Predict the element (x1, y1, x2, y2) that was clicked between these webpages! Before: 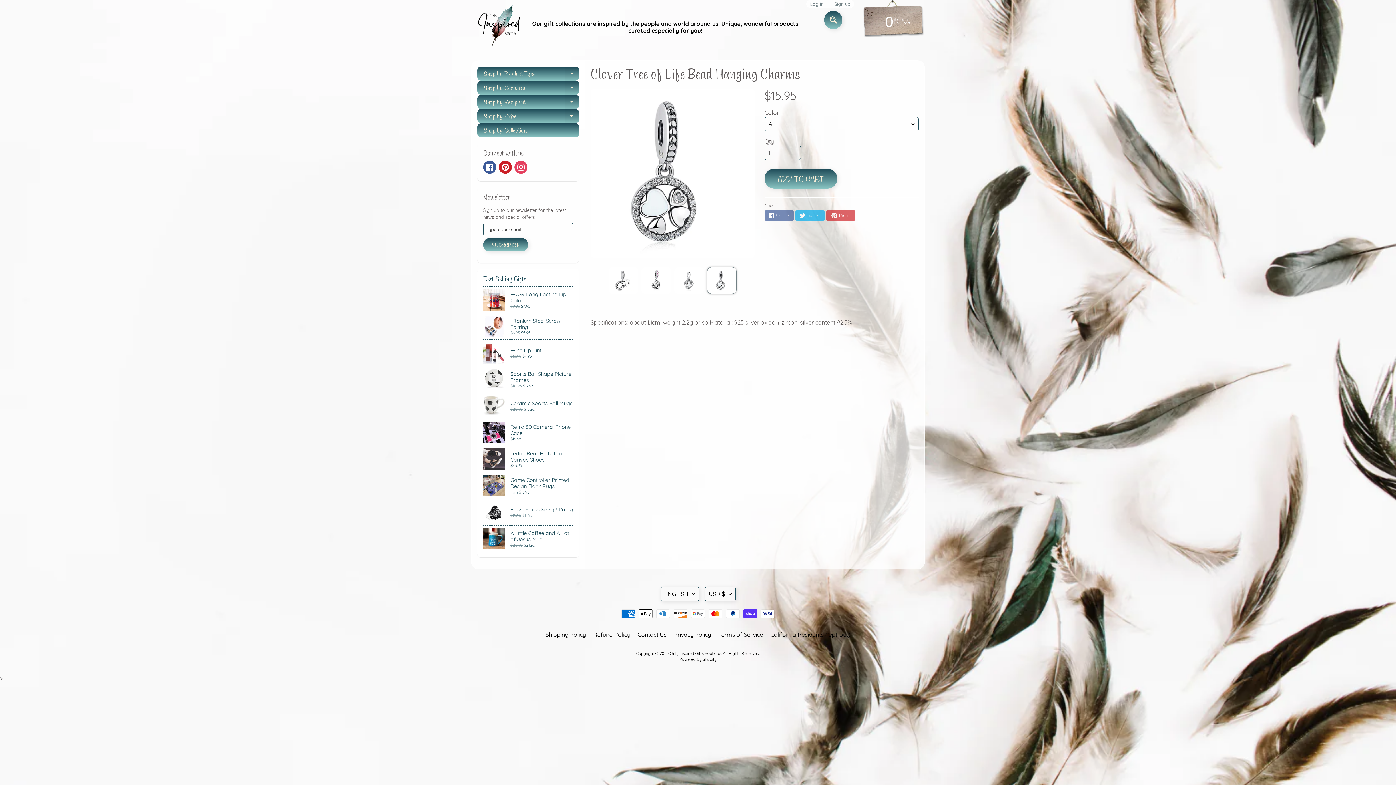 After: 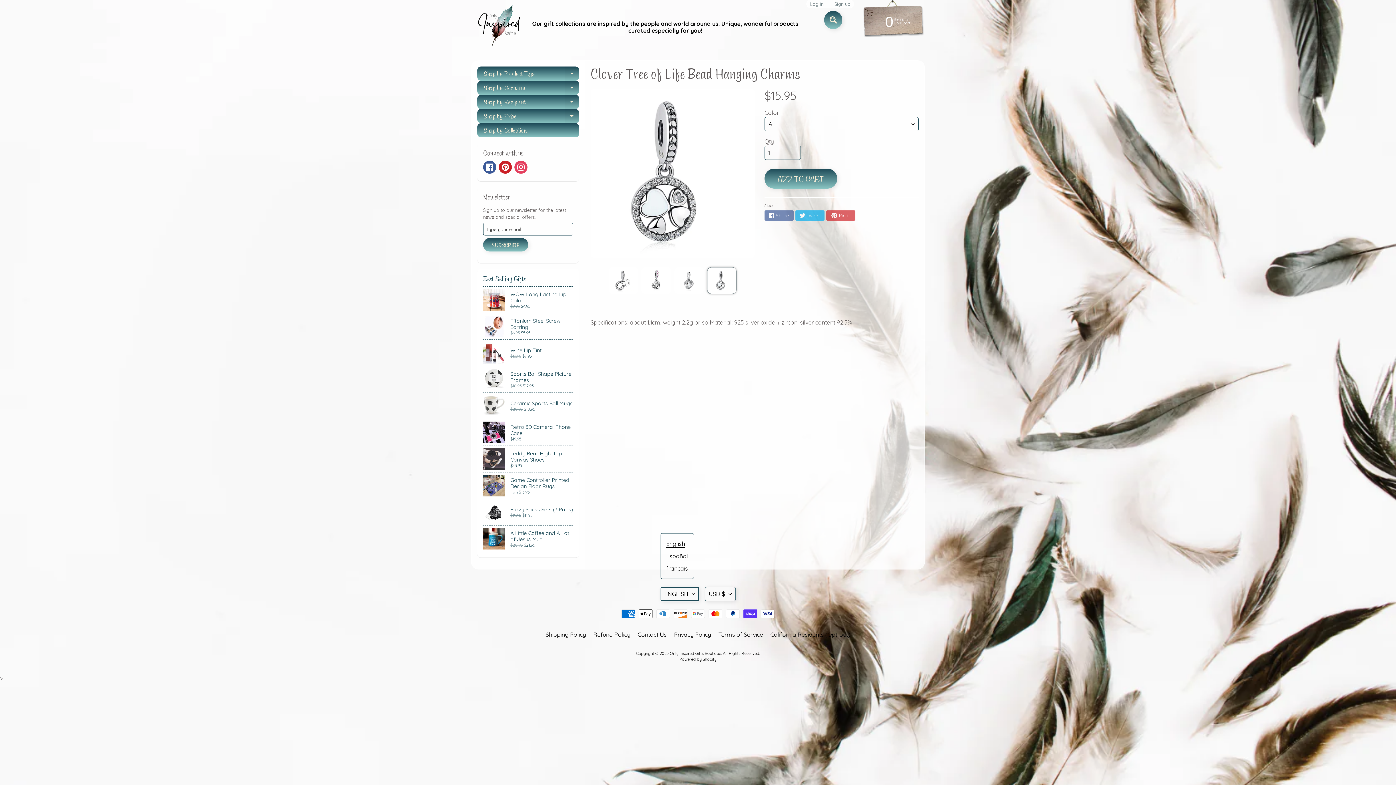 Action: bbox: (660, 587, 699, 601) label: ENGLISH